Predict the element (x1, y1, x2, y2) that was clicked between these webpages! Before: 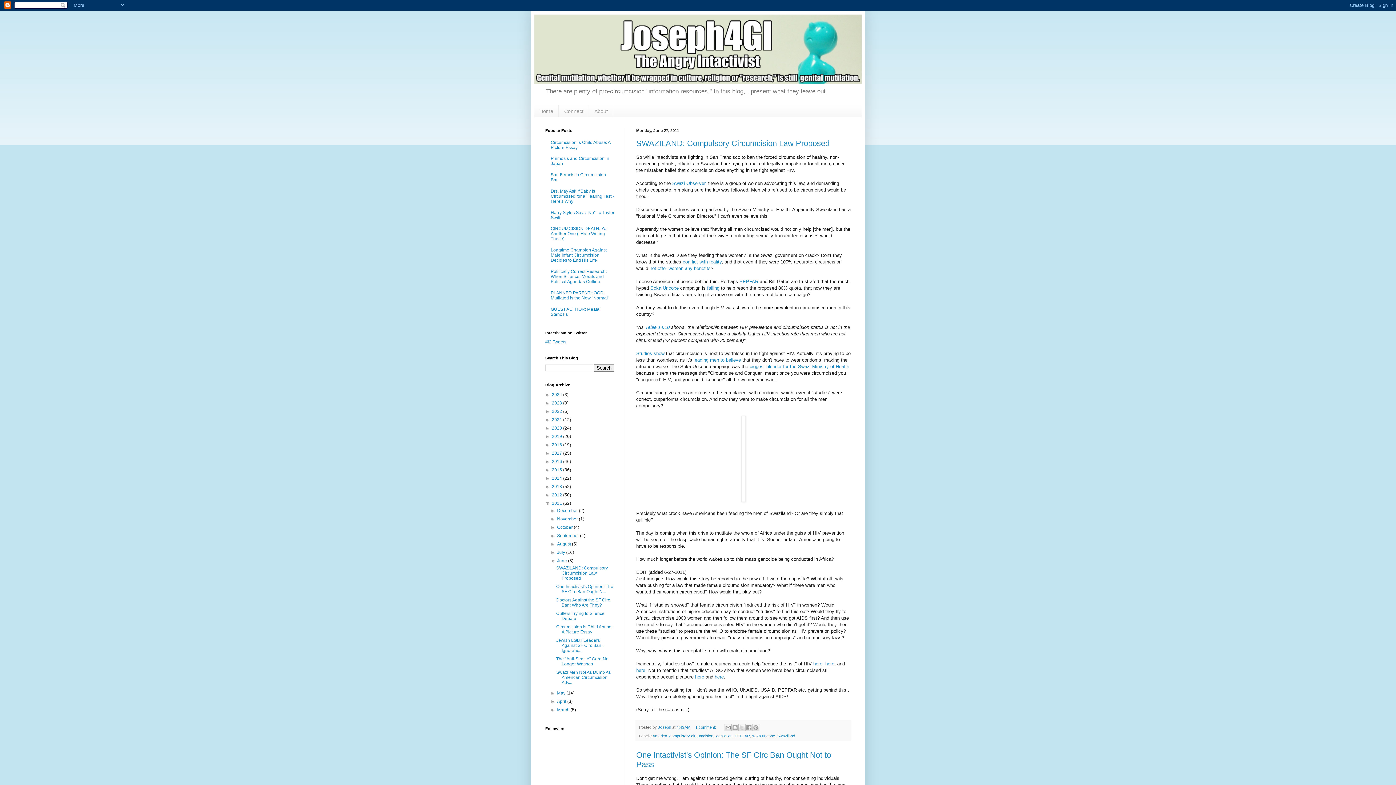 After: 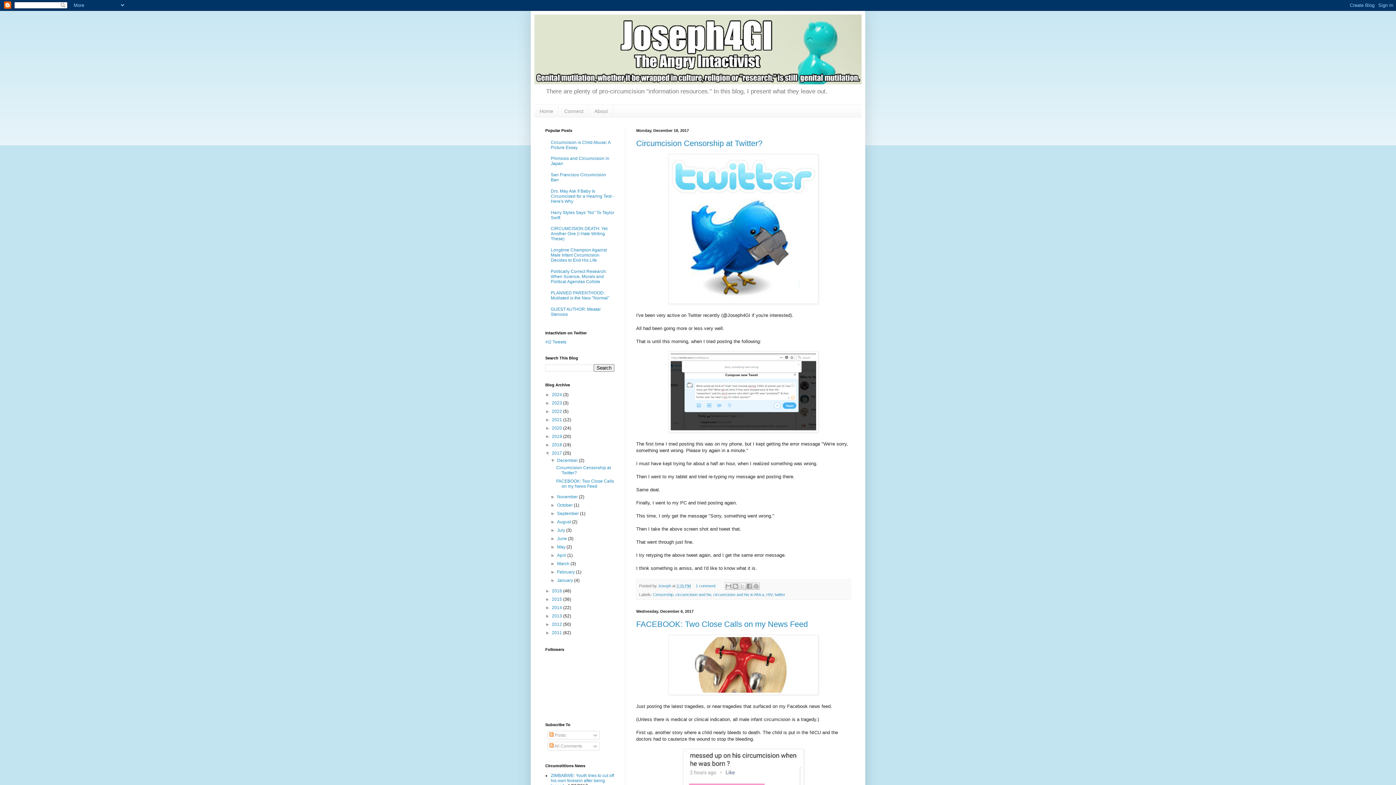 Action: label: 2017  bbox: (552, 450, 563, 455)